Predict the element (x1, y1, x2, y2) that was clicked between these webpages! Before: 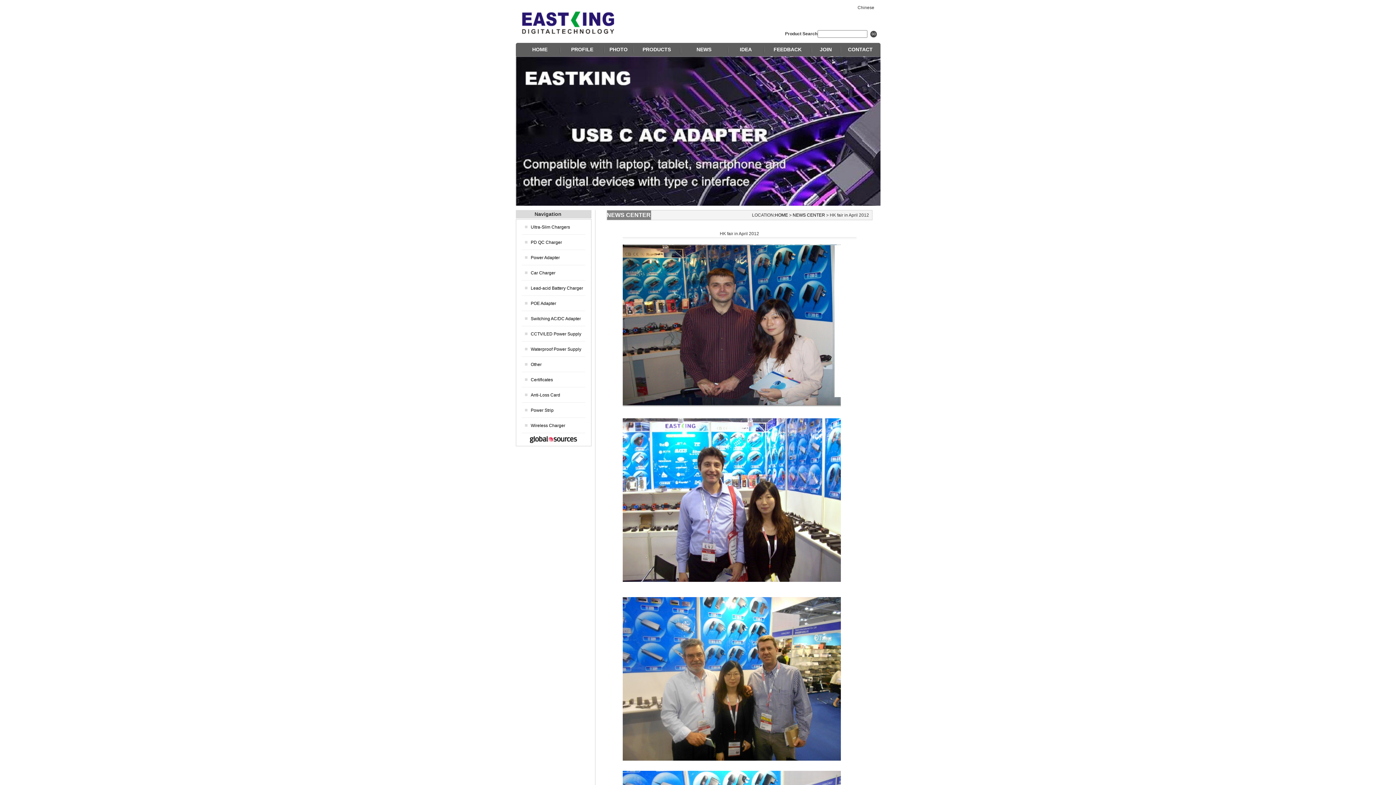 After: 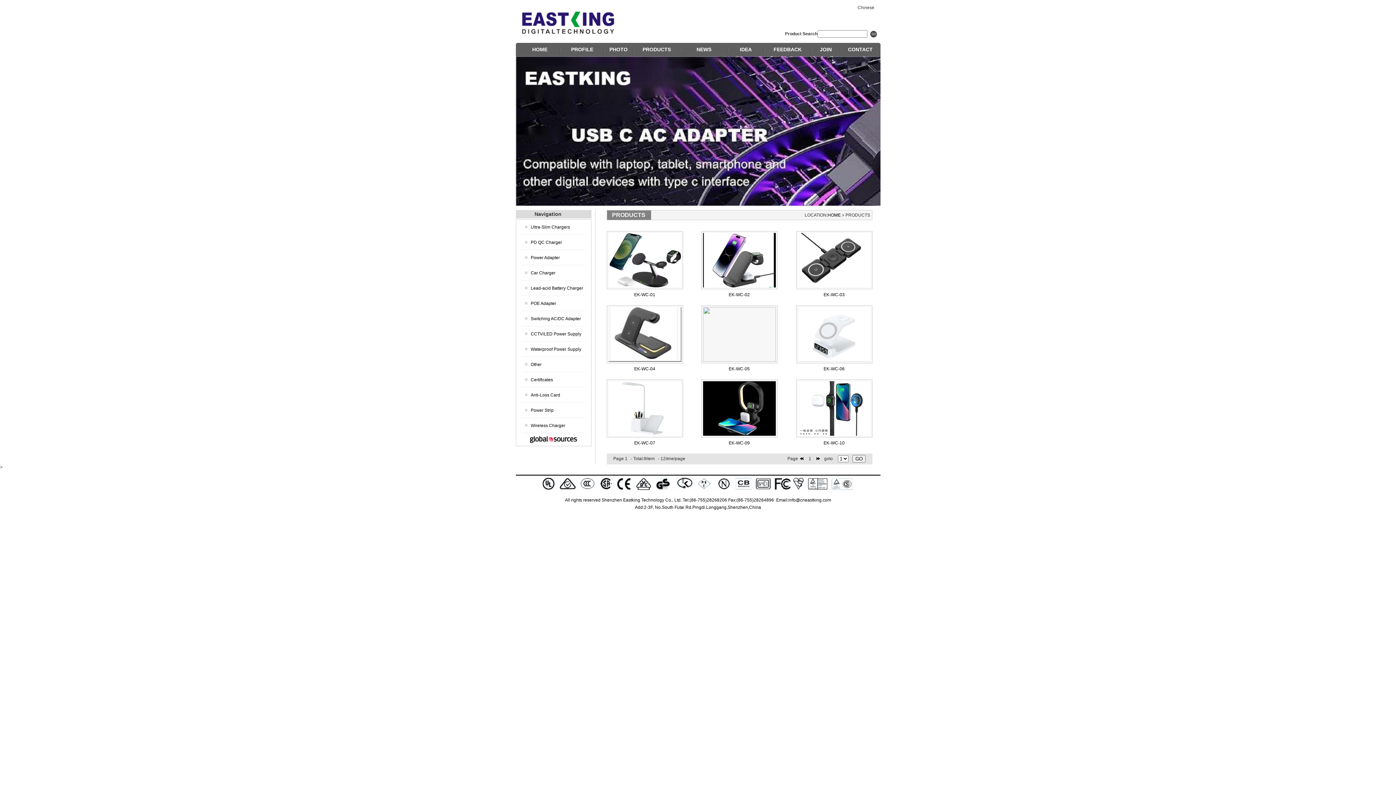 Action: bbox: (530, 423, 565, 428) label: Wireless Charger